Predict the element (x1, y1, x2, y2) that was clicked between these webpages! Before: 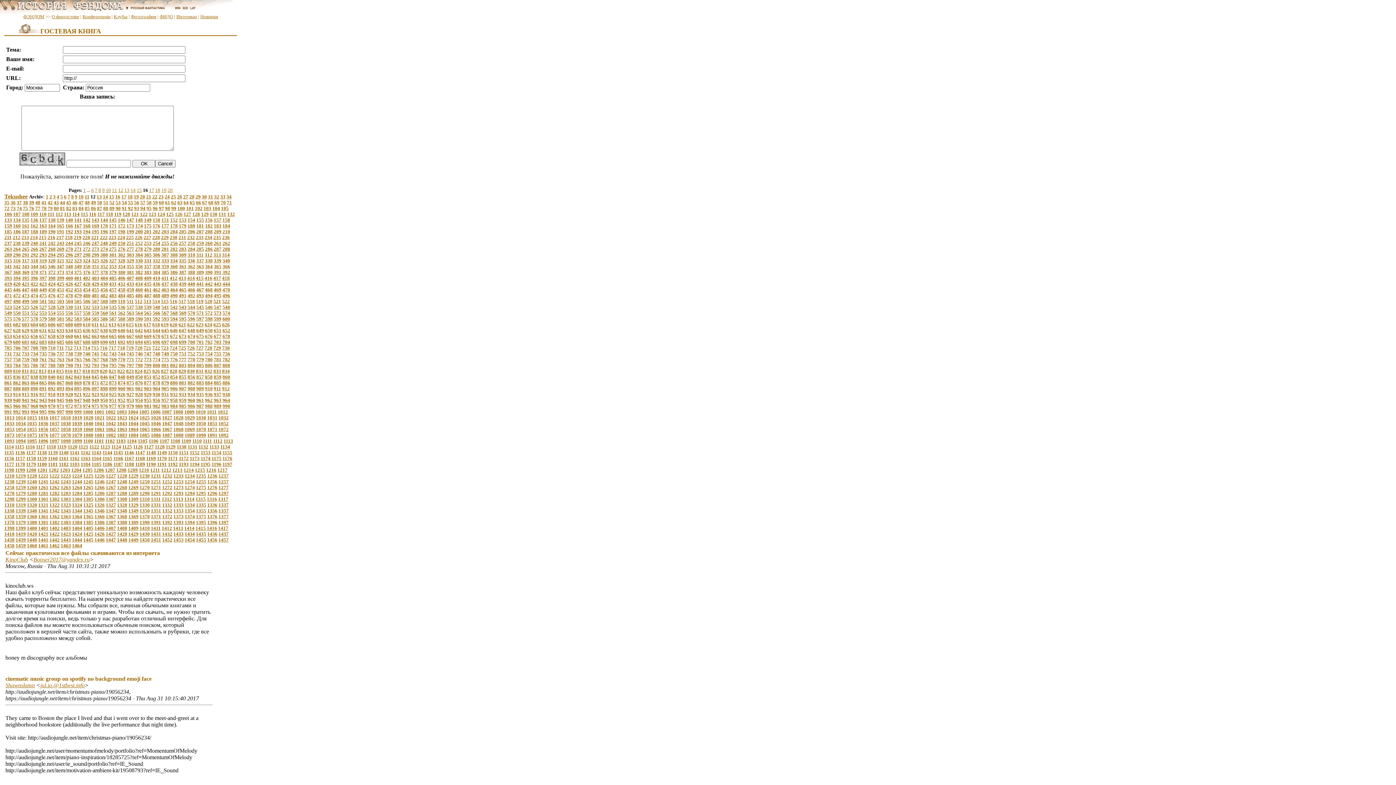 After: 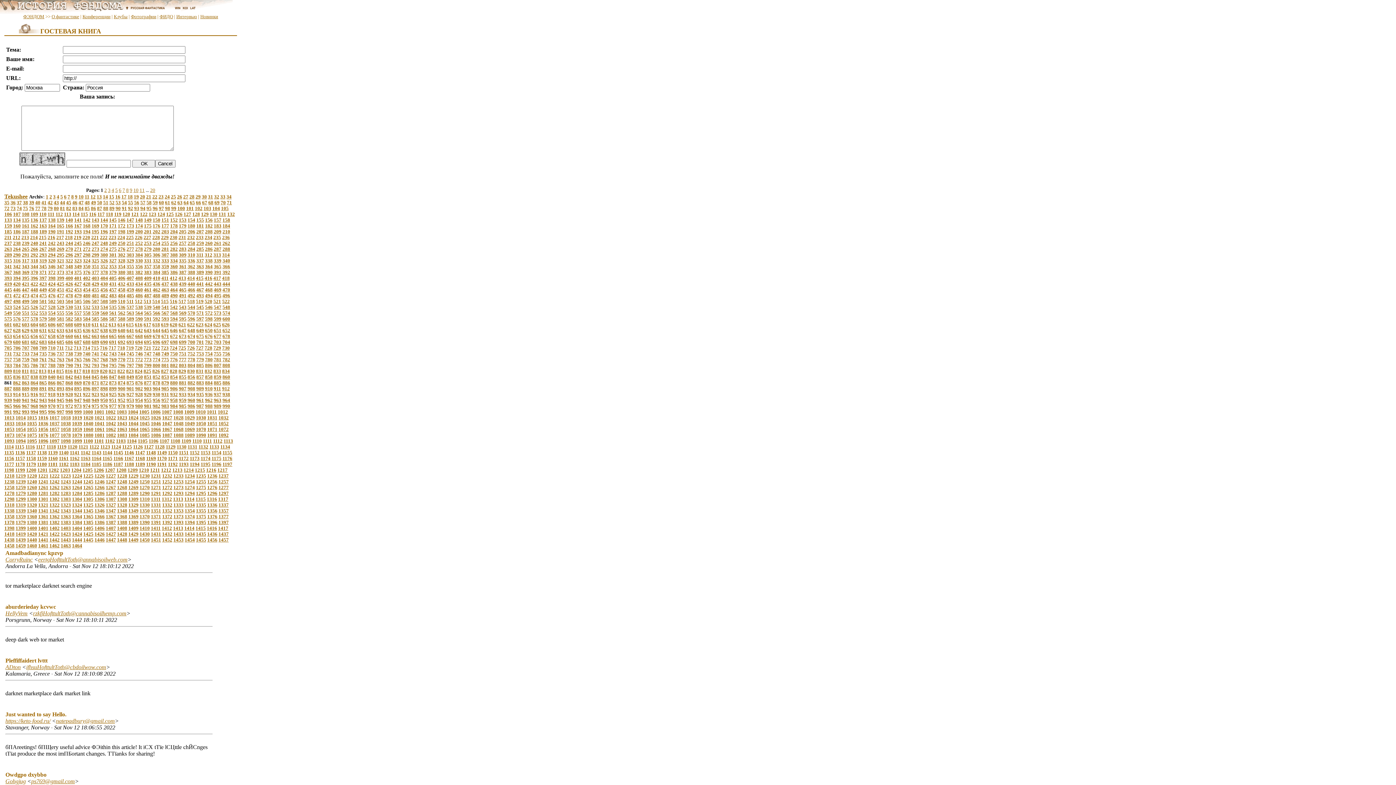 Action: label: 861 bbox: (4, 380, 12, 385)